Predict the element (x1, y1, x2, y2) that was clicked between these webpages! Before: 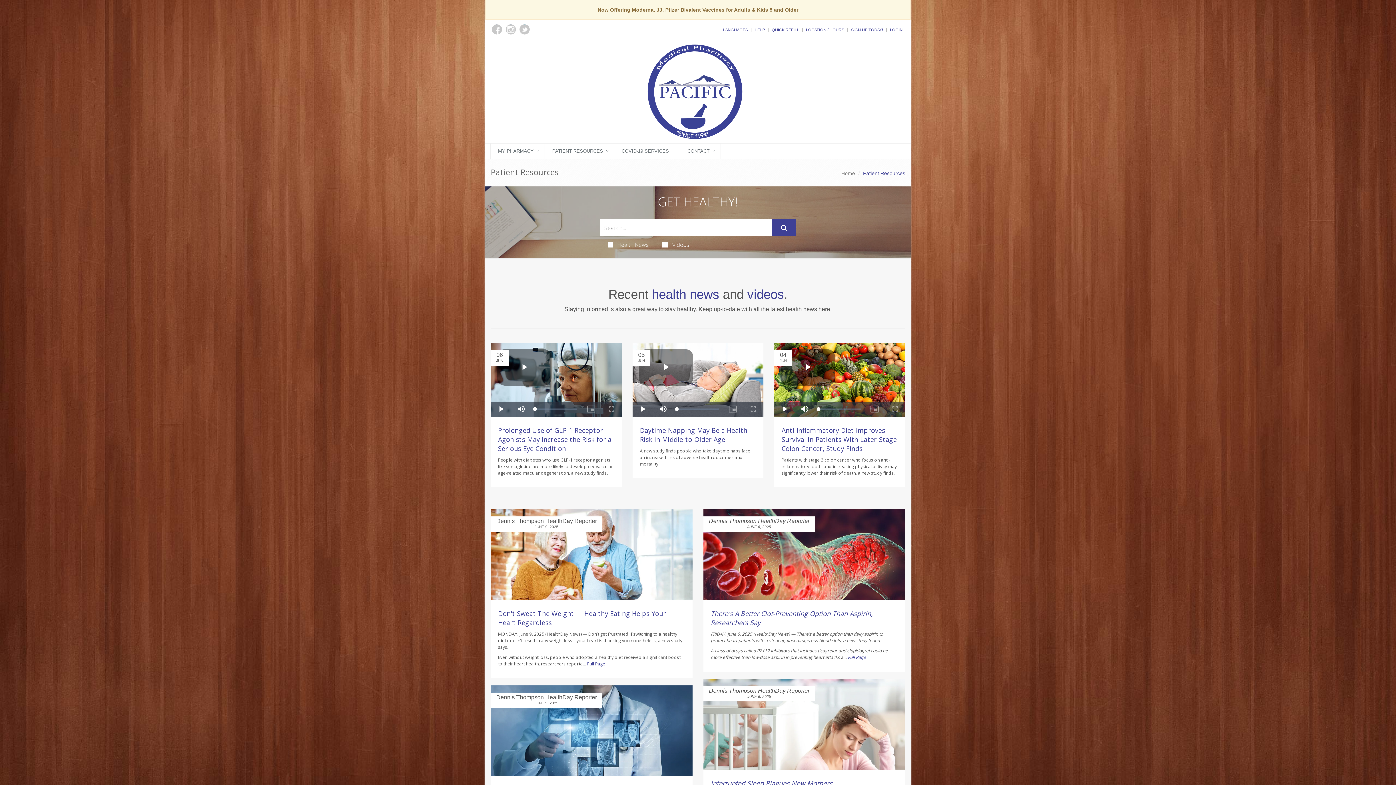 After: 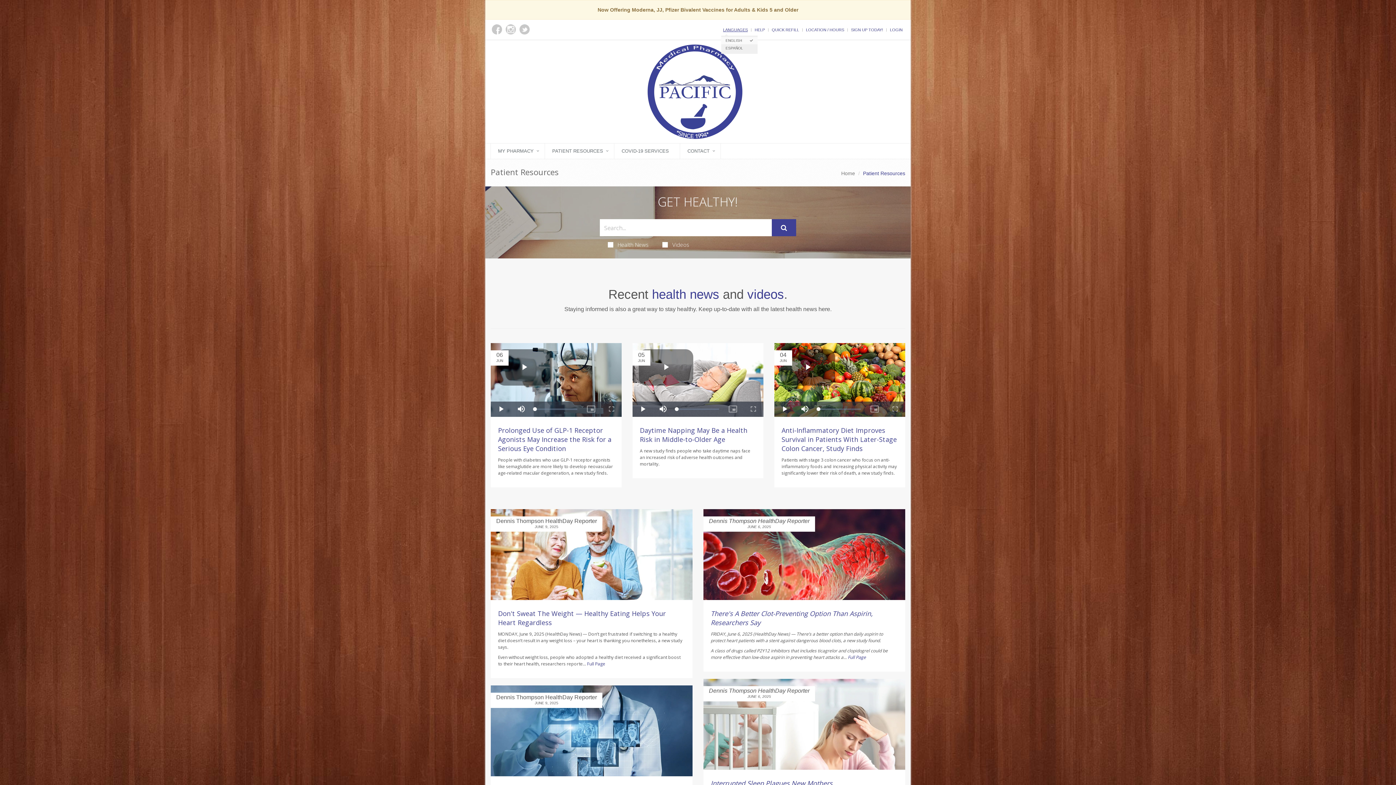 Action: bbox: (723, 27, 748, 32) label: LANGUAGES